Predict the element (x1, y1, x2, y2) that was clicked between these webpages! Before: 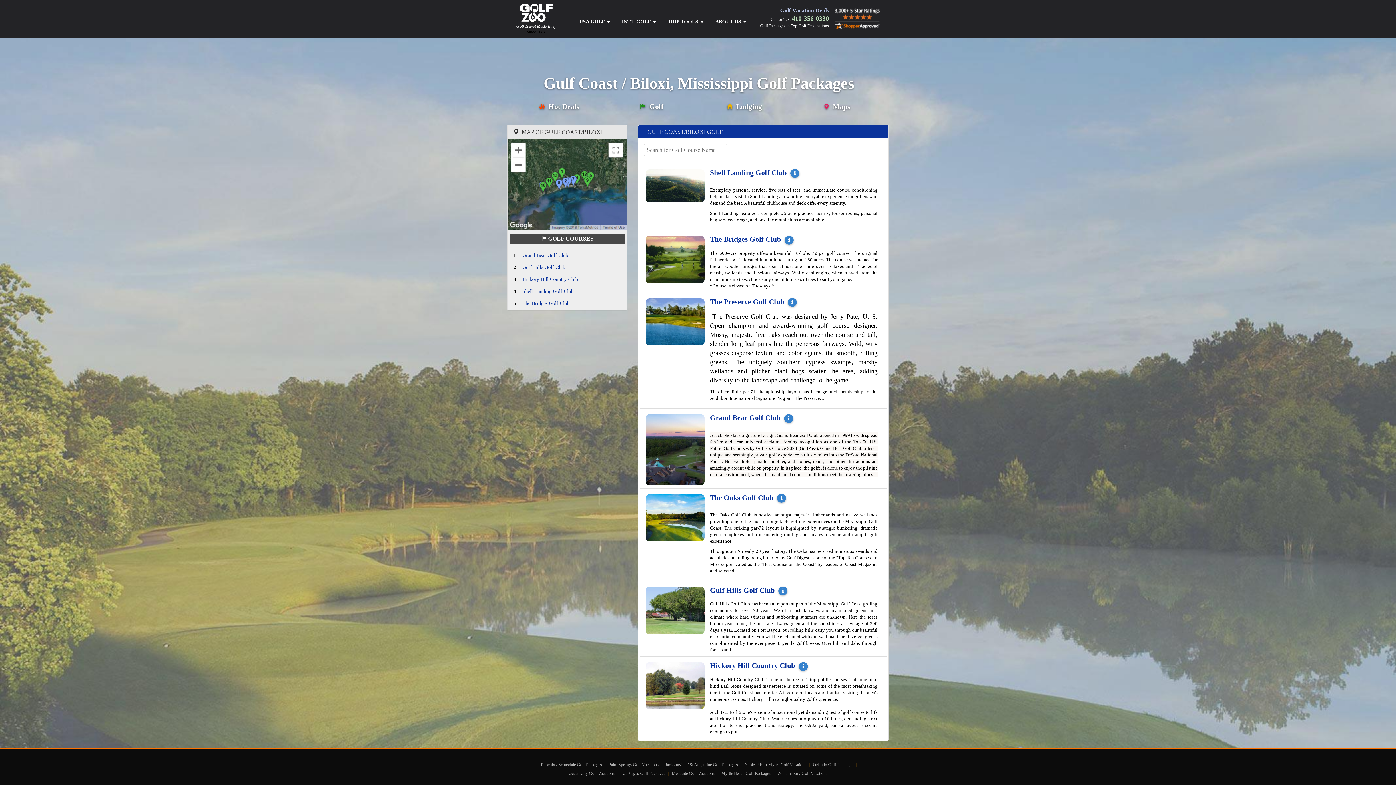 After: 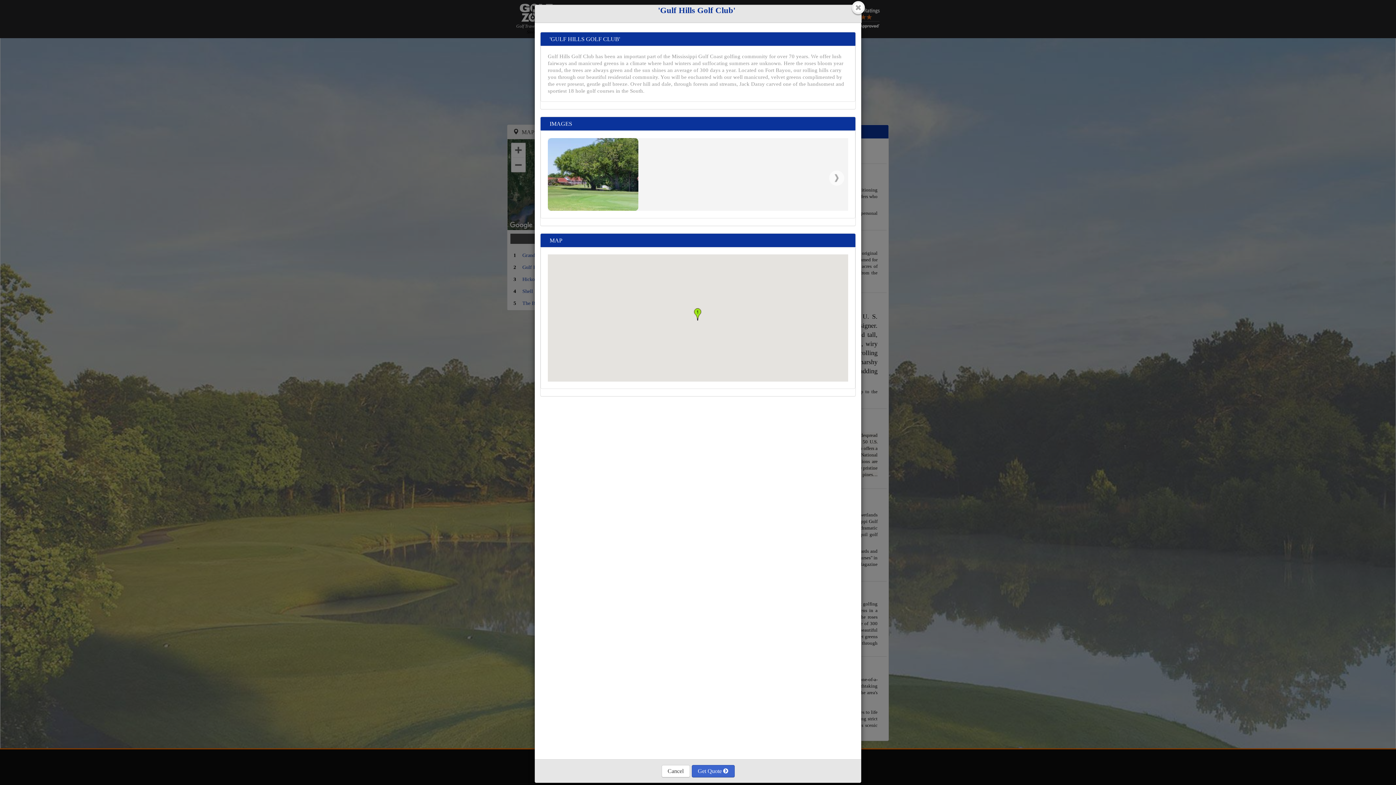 Action: bbox: (645, 587, 704, 634)